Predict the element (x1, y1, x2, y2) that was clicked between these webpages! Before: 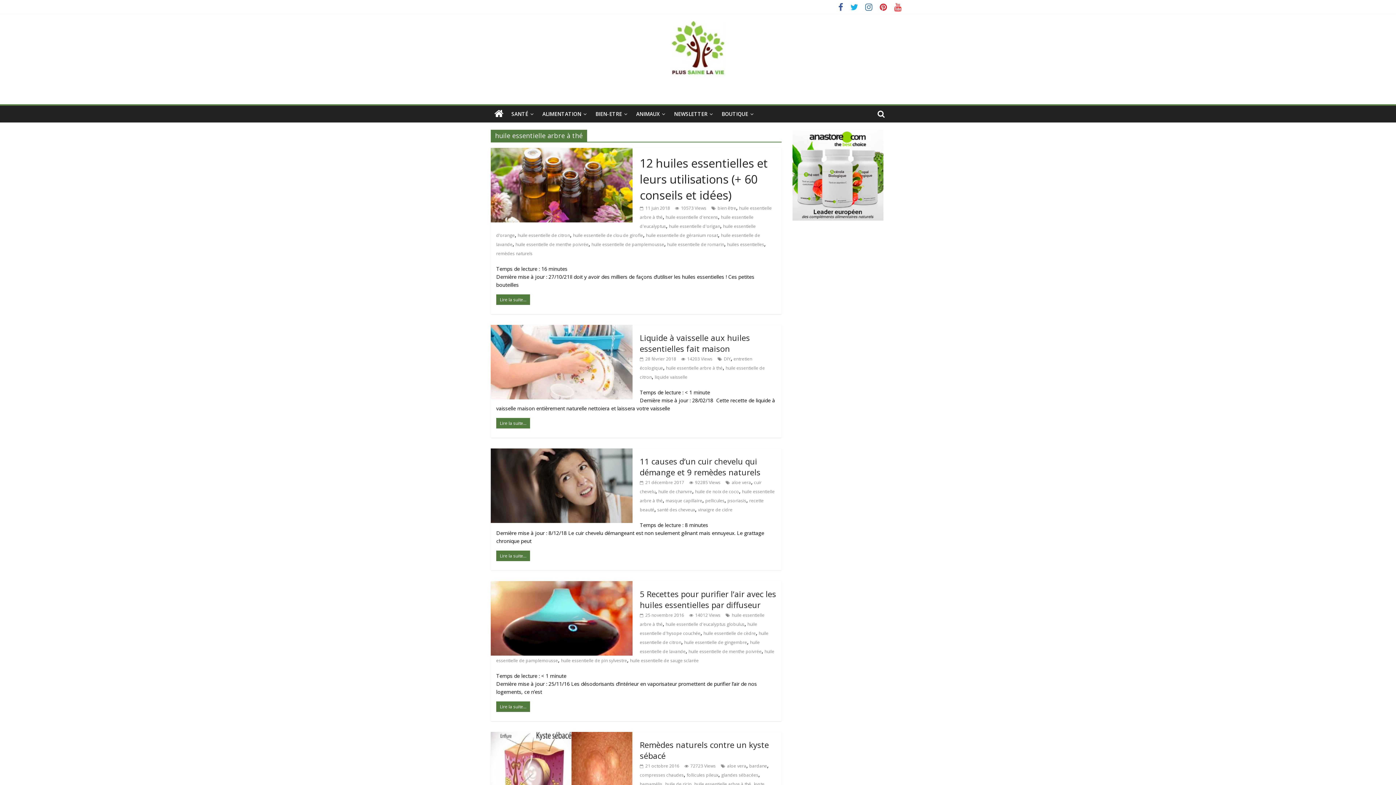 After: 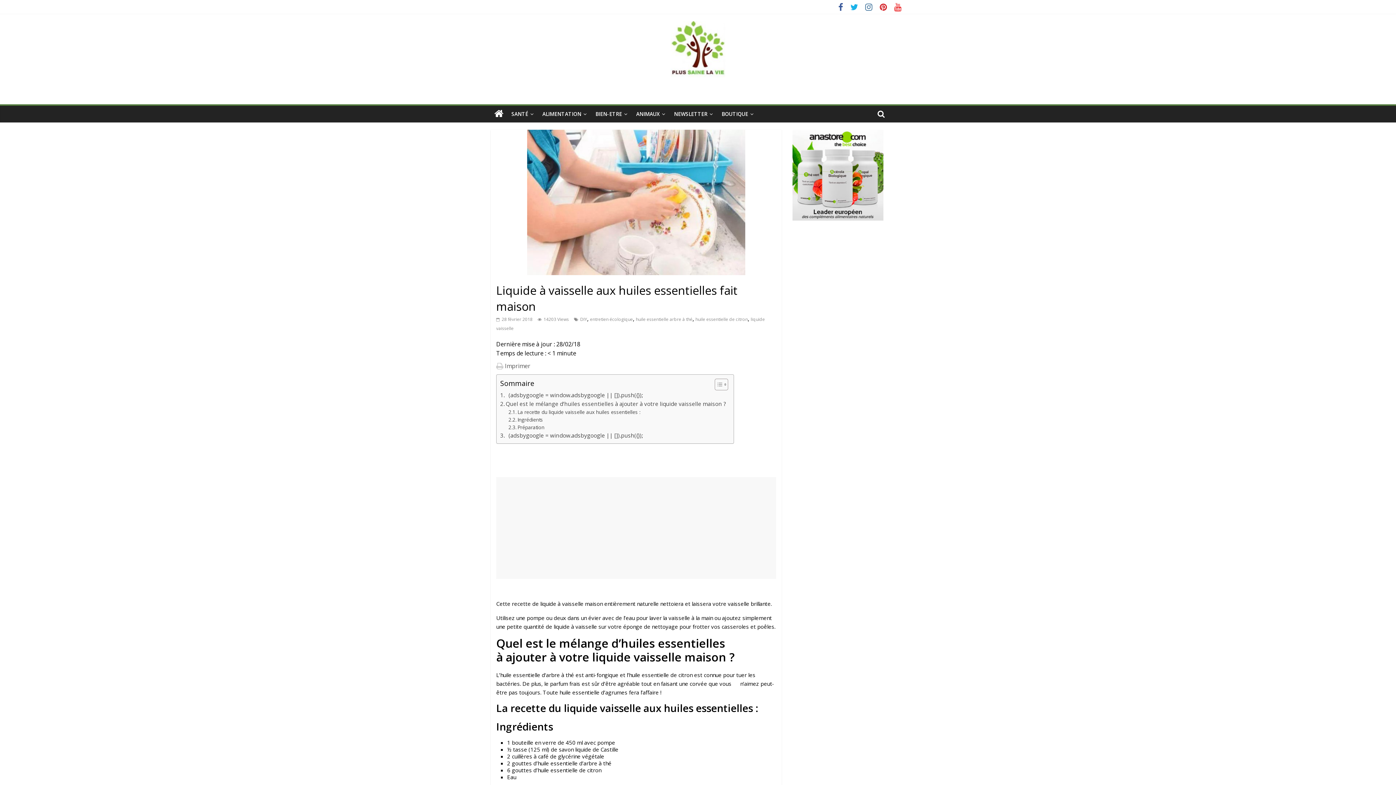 Action: label: Lire la suite... bbox: (496, 418, 530, 428)